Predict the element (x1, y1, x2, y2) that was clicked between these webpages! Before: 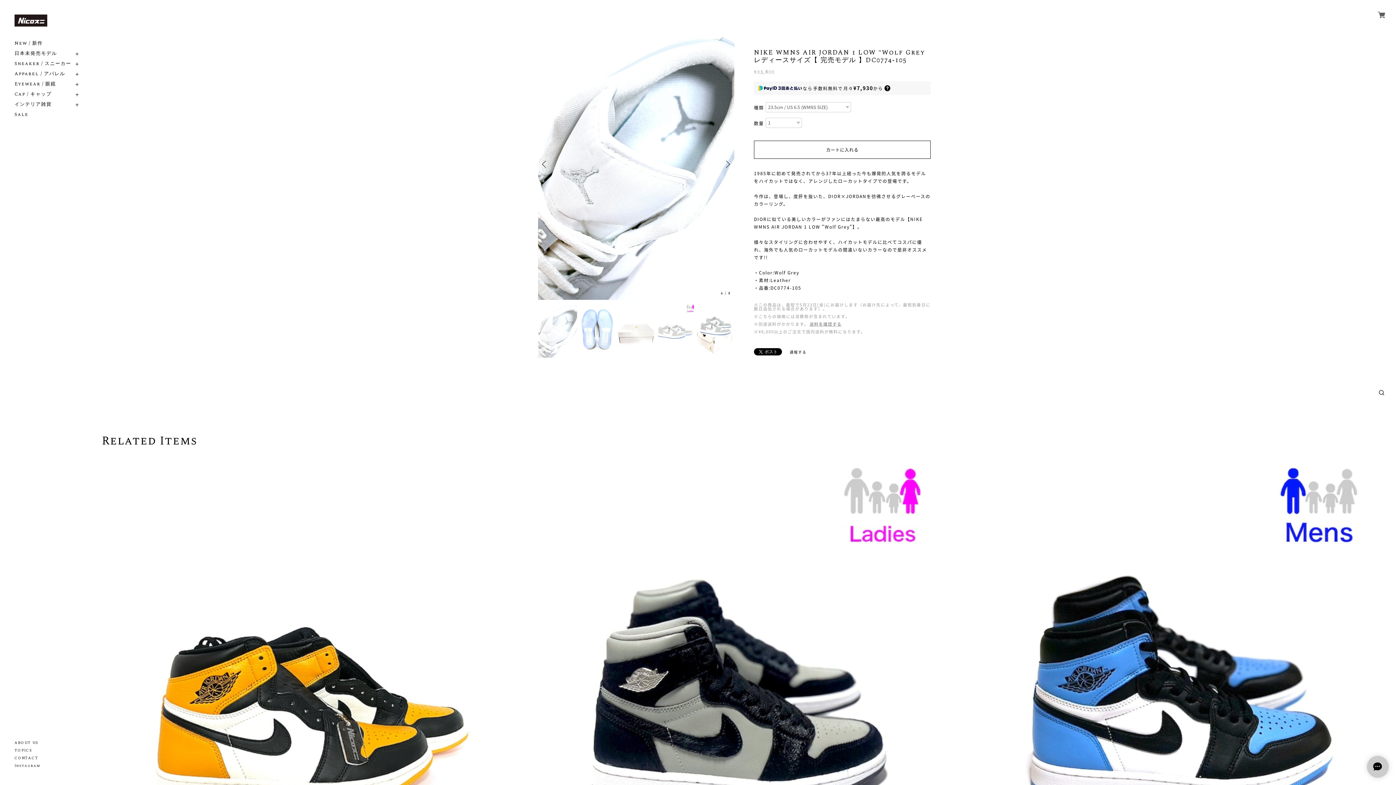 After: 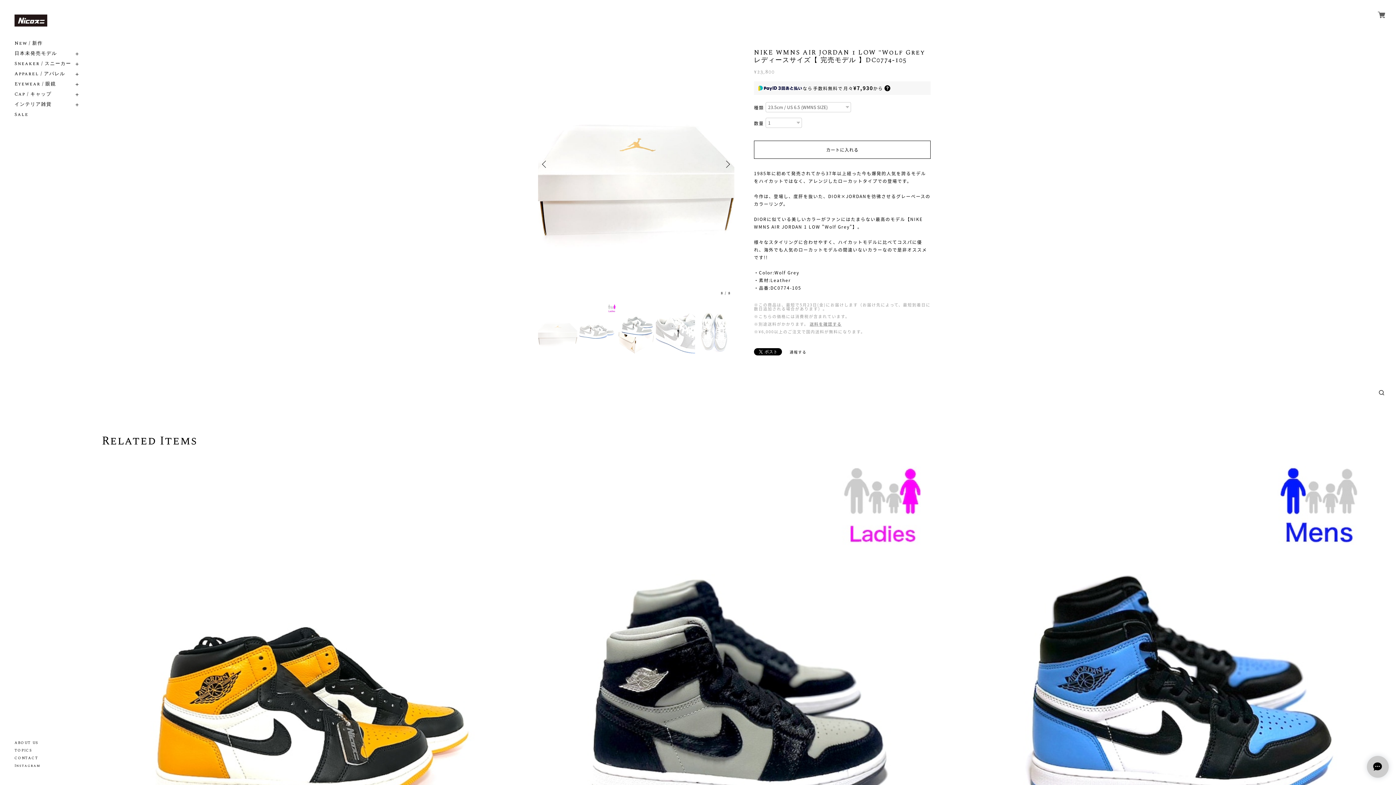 Action: label: Previous bbox: (538, 157, 552, 171)